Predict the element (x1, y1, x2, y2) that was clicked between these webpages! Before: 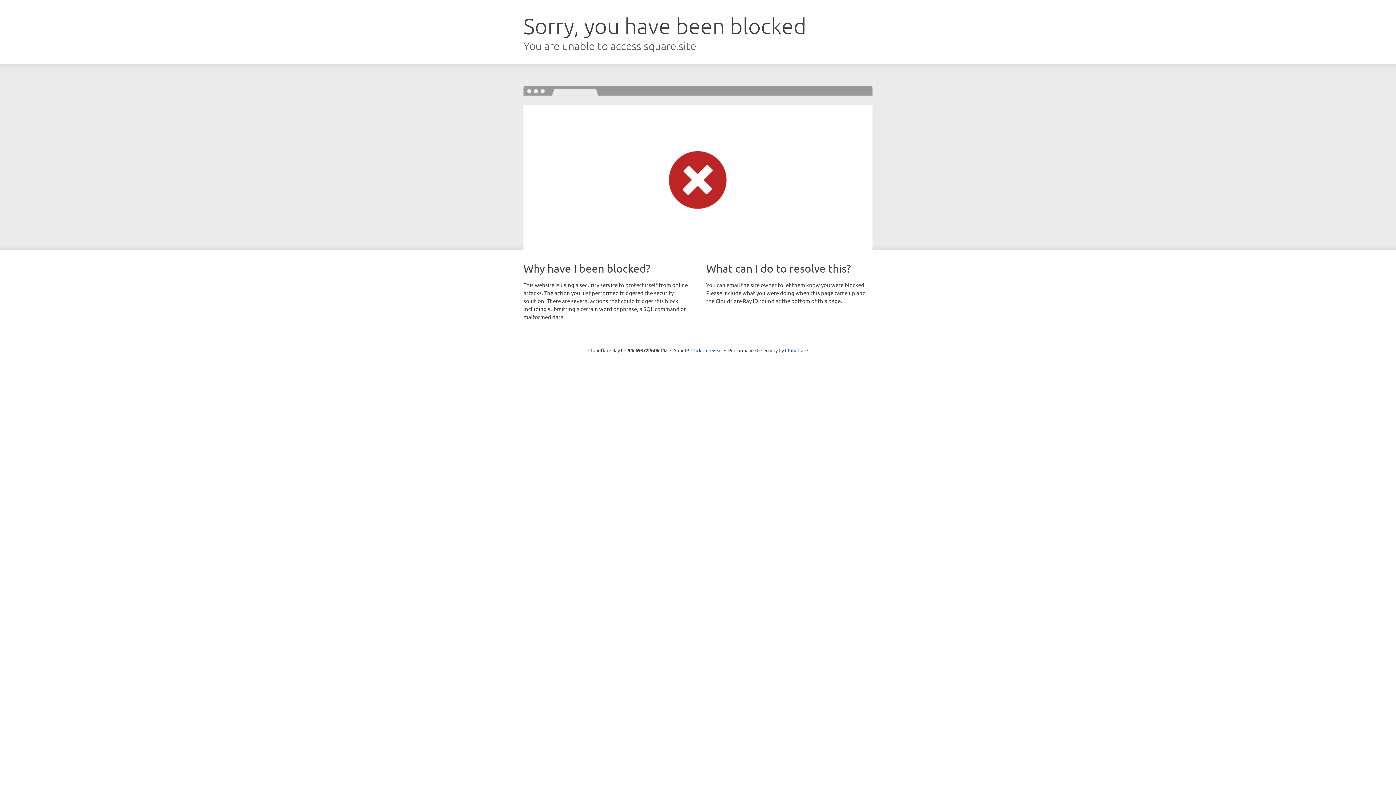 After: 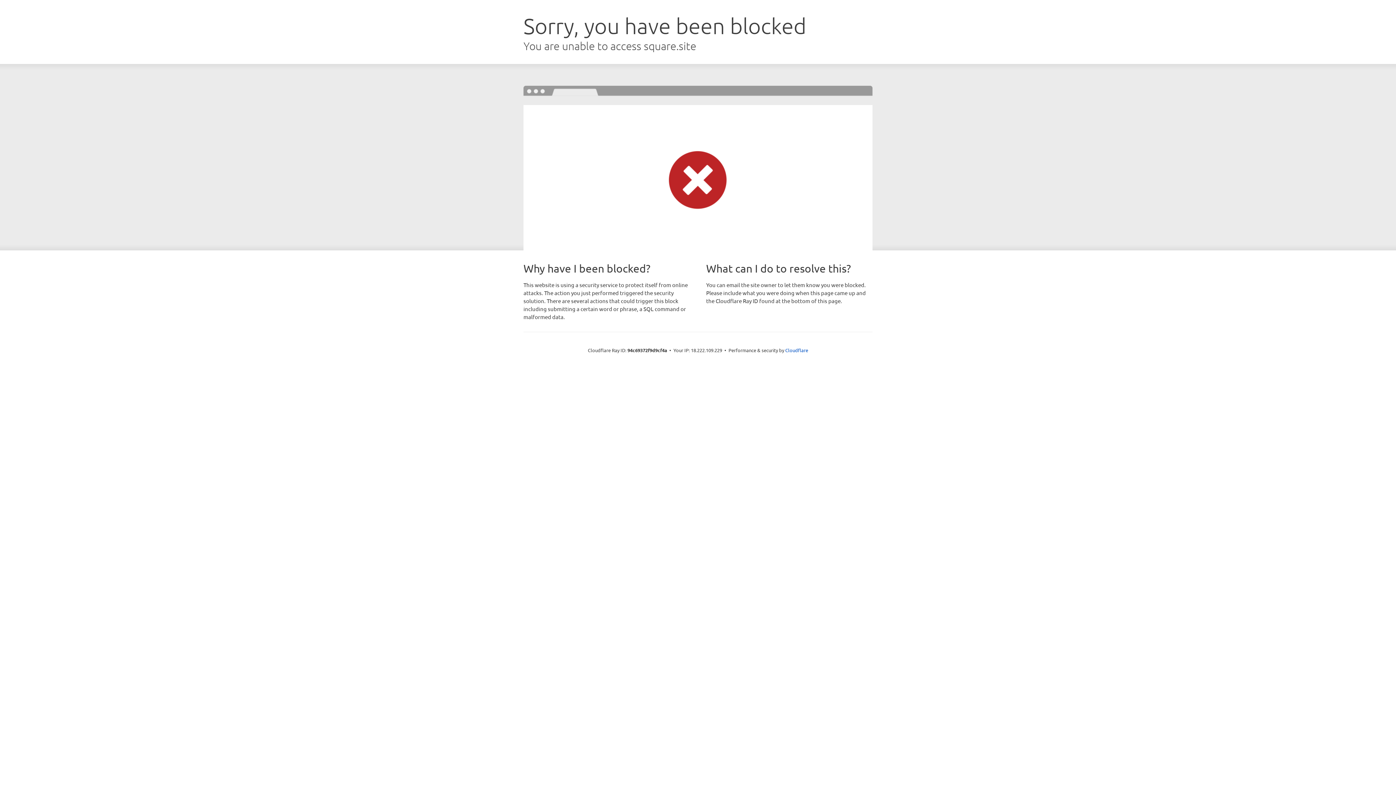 Action: bbox: (691, 346, 722, 353) label: Click to reveal